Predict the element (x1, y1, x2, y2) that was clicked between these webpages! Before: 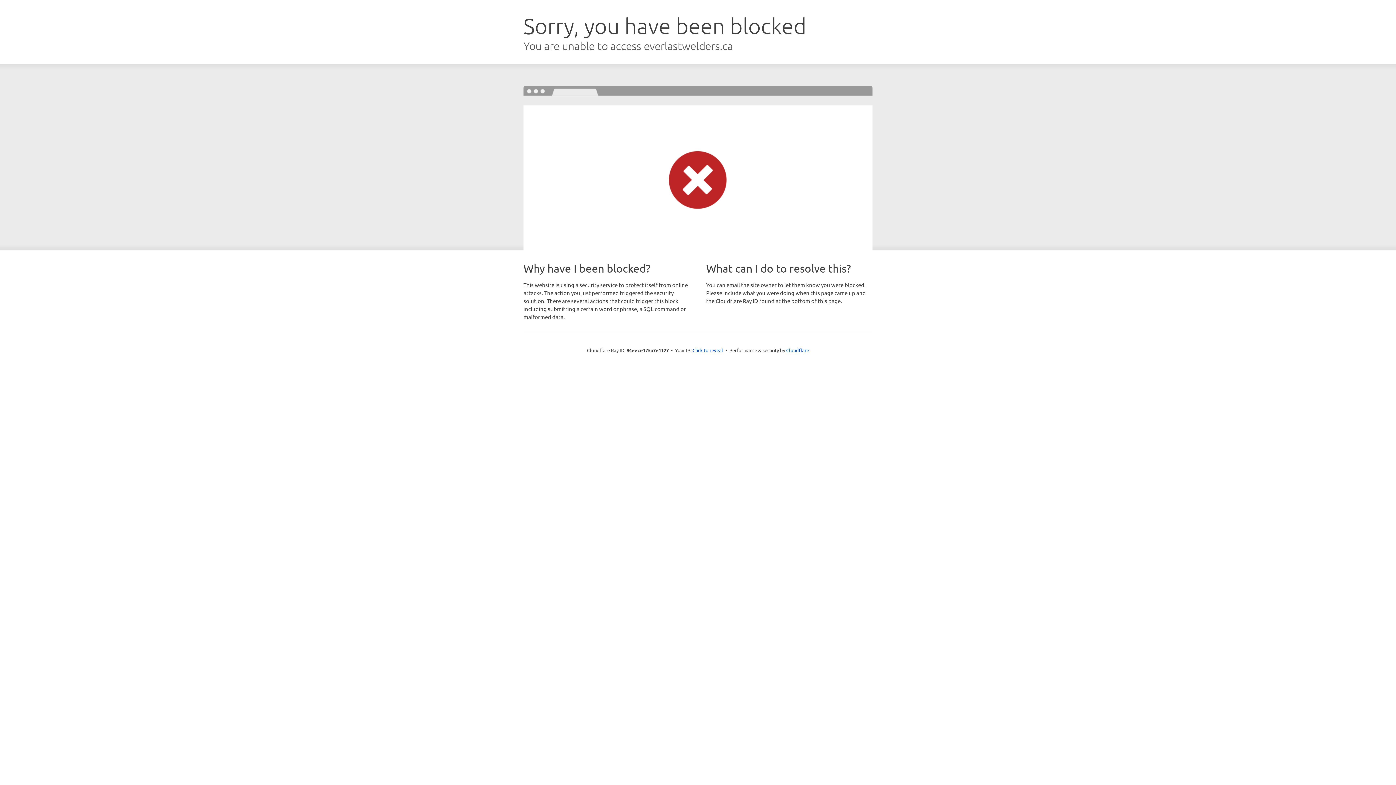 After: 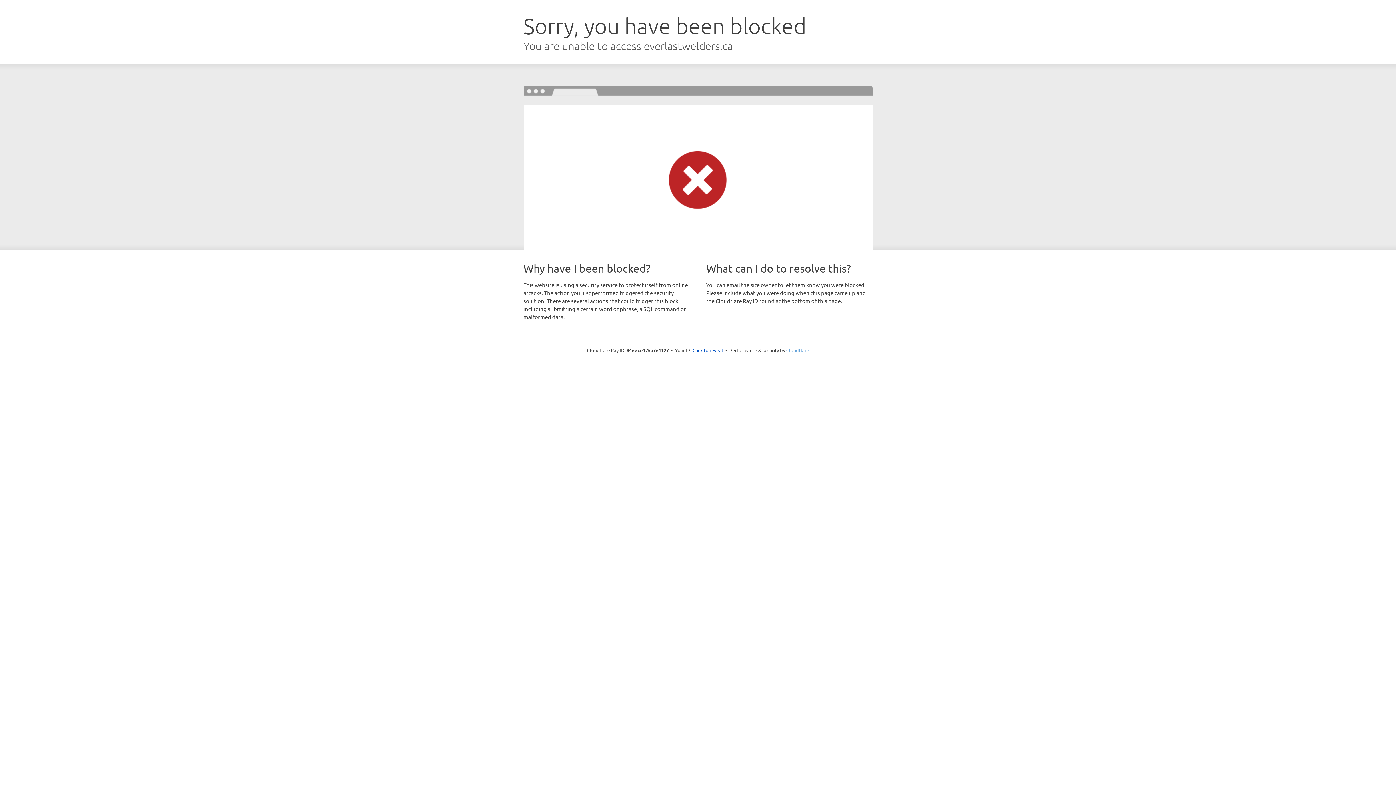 Action: bbox: (786, 347, 809, 353) label: Cloudflare